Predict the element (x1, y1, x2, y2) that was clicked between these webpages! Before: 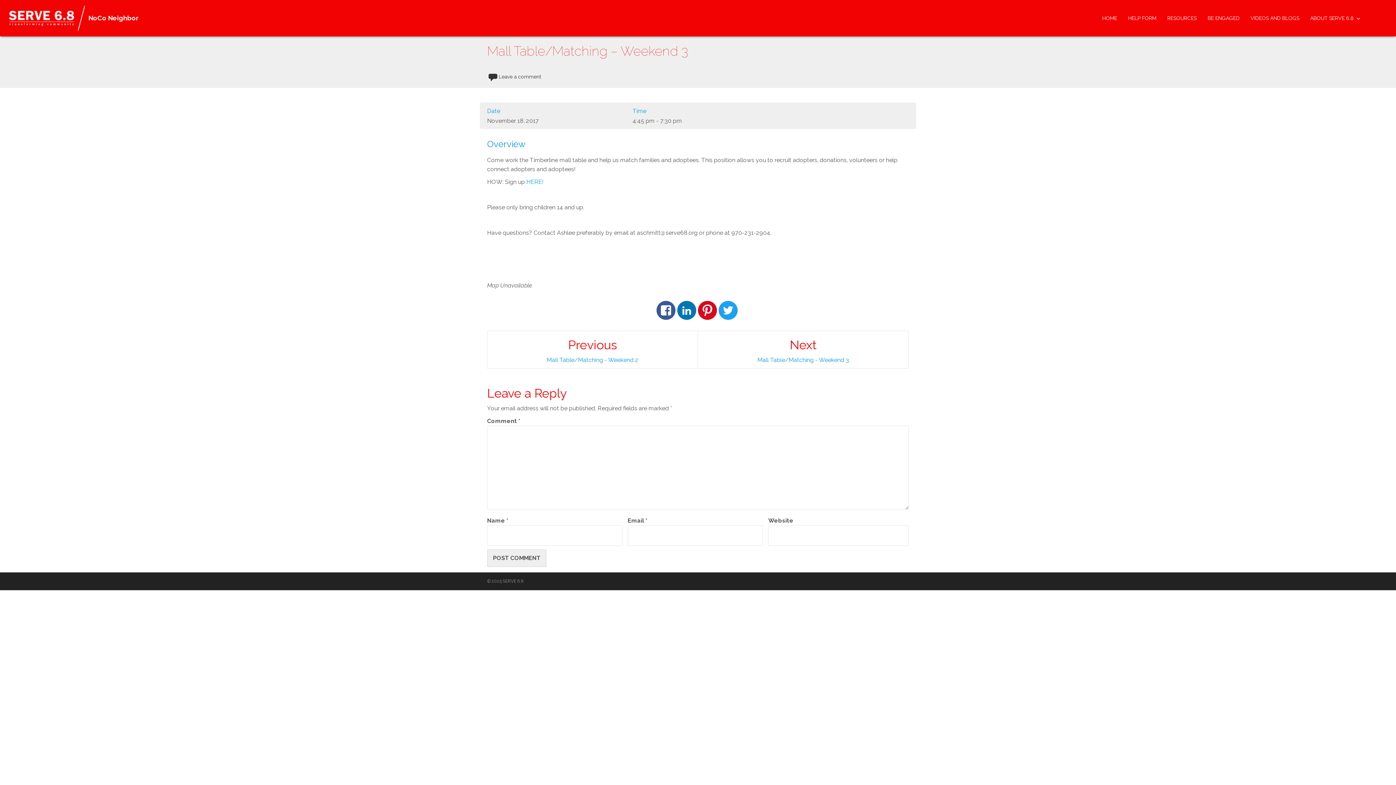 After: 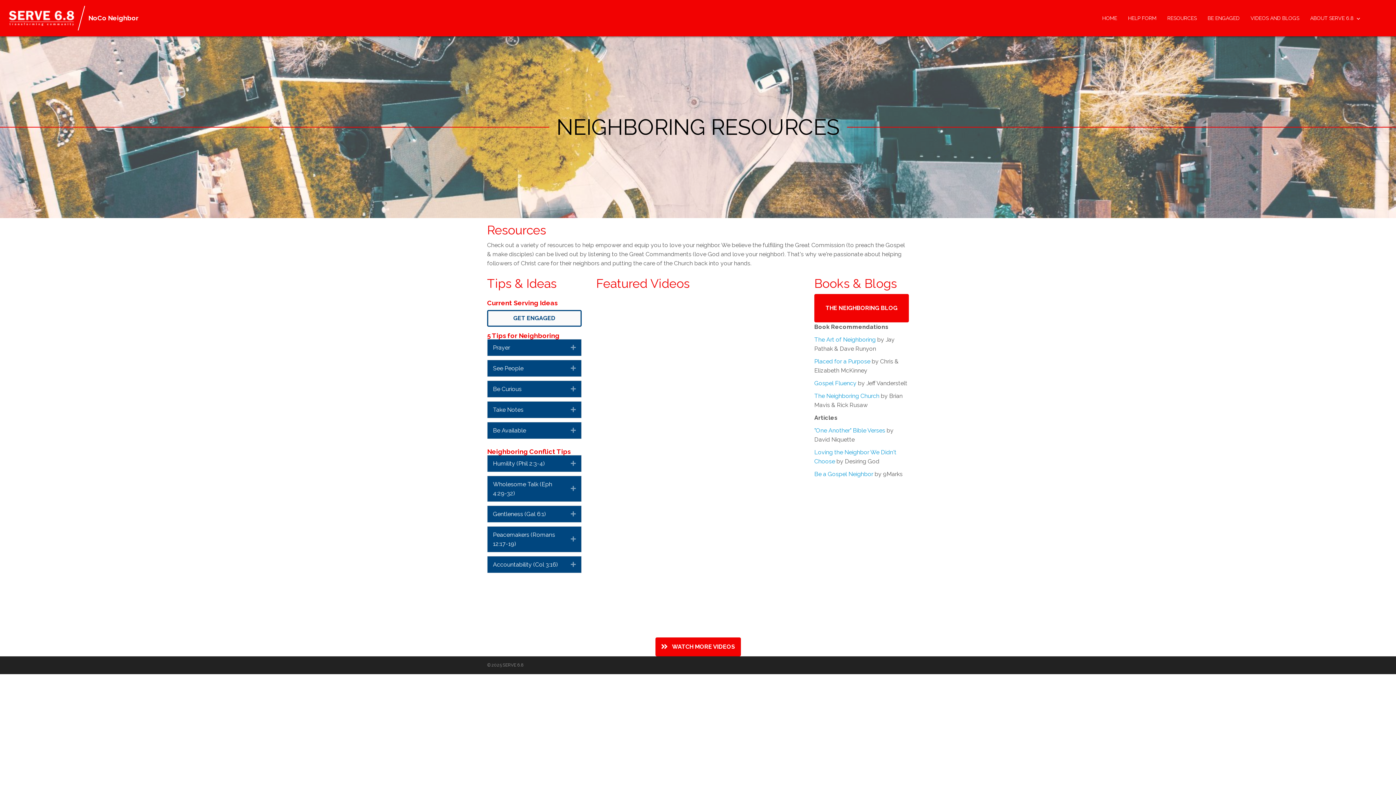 Action: label: RESOURCES bbox: (1162, 0, 1202, 36)